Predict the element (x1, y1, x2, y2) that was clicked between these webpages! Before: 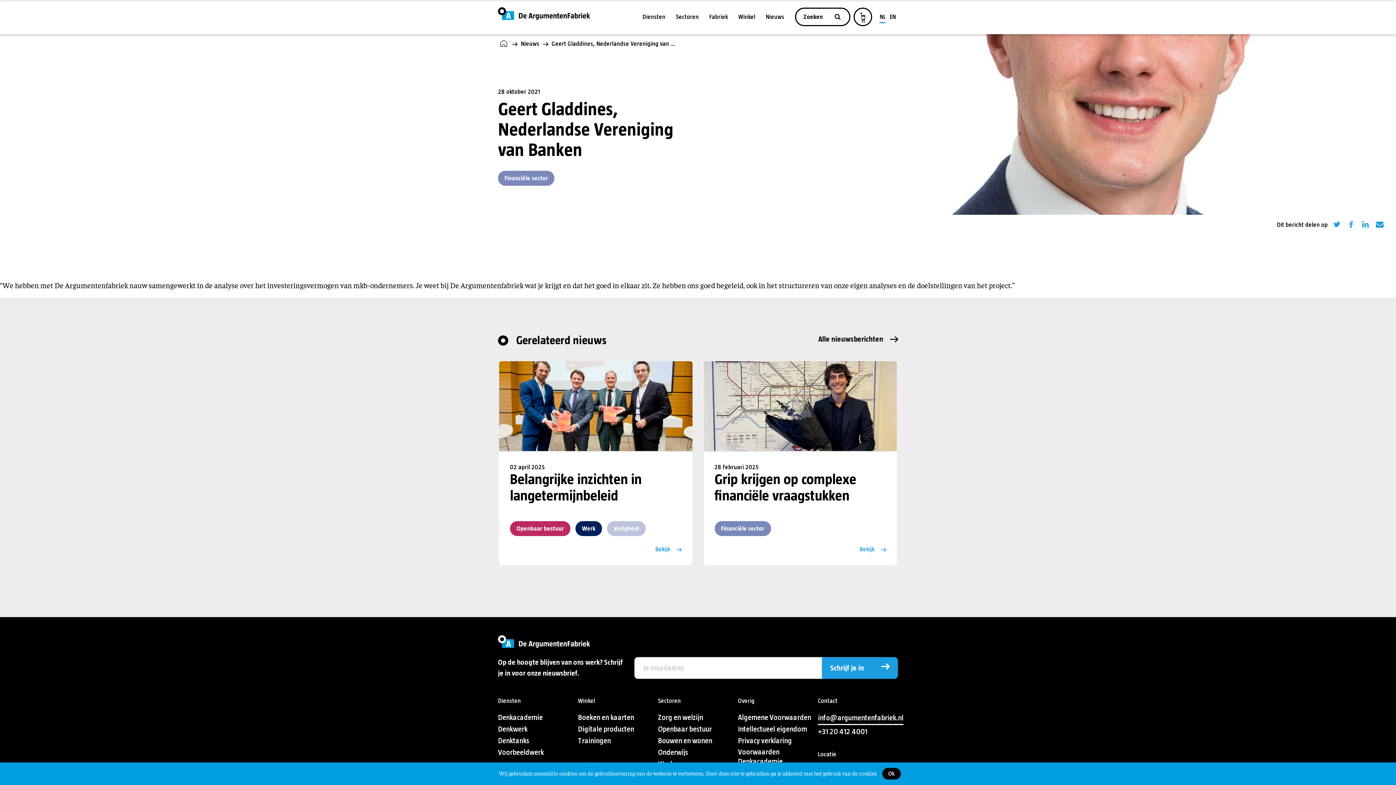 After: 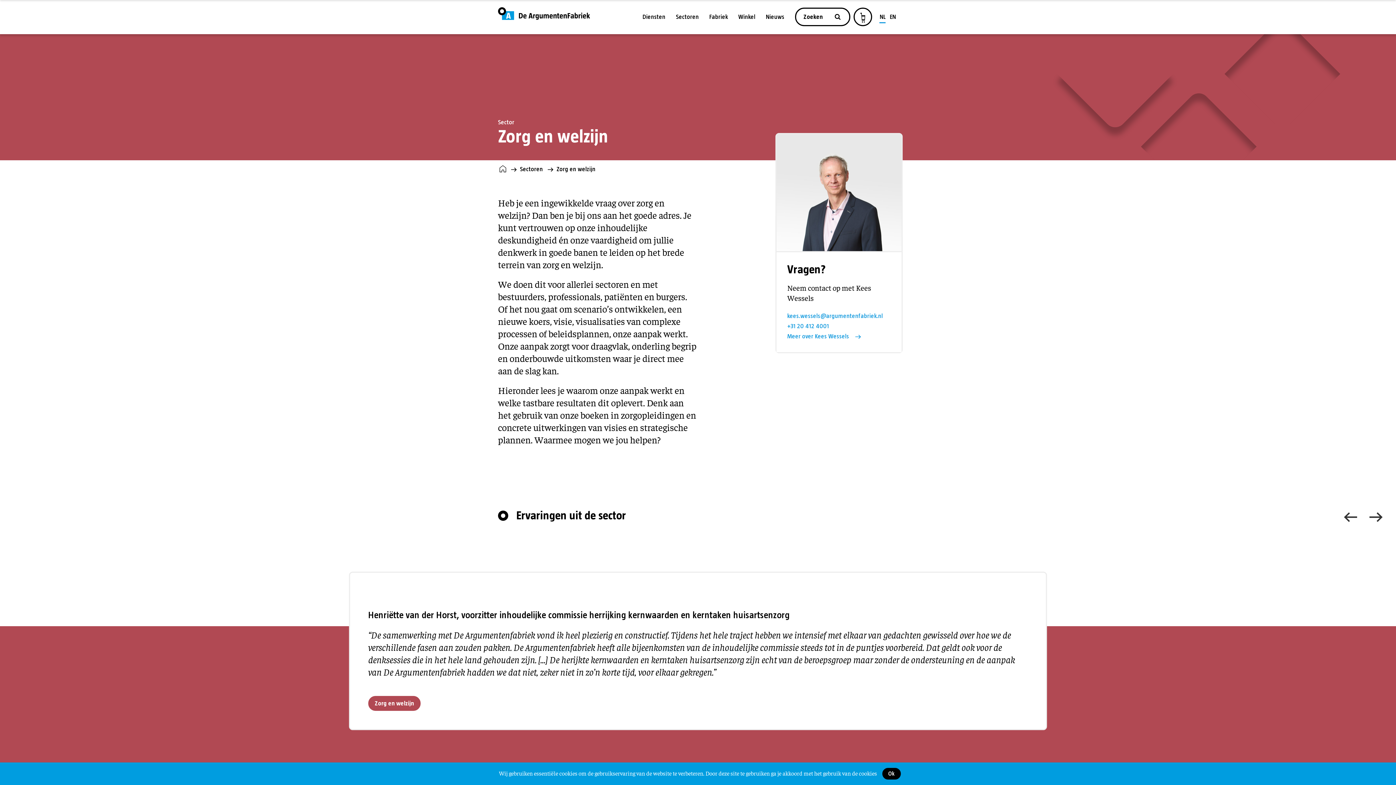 Action: label: Zorg en welzijn bbox: (658, 713, 703, 724)